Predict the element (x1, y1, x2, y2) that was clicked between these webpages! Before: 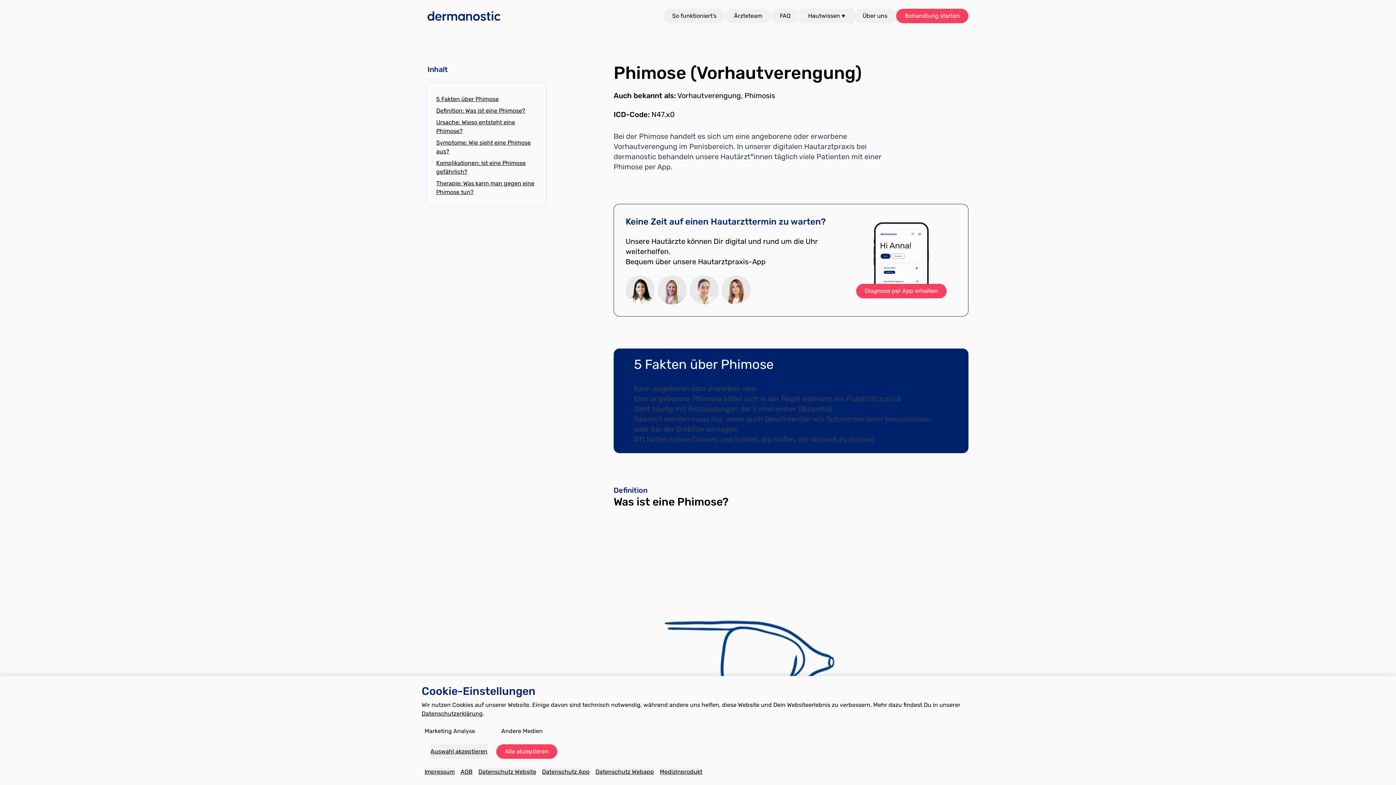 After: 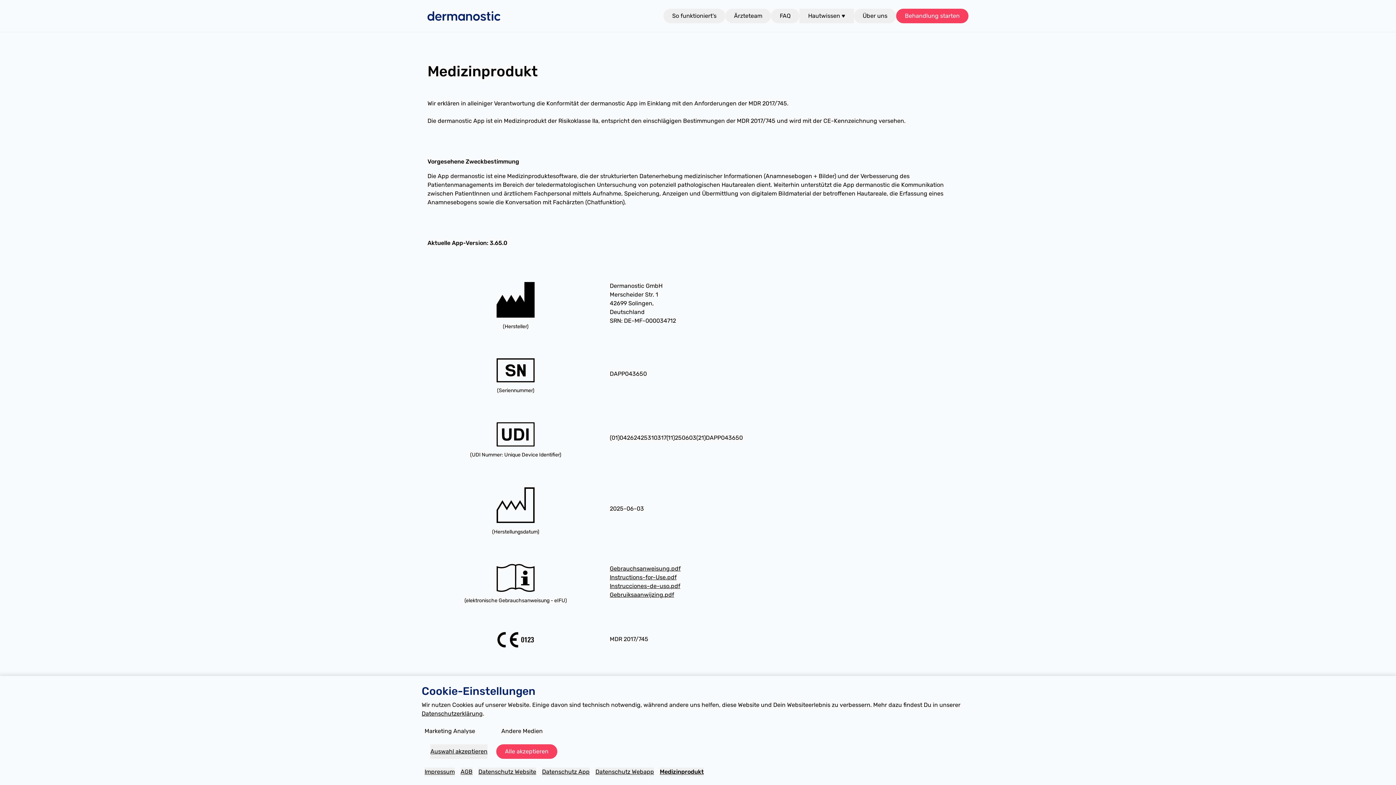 Action: bbox: (660, 768, 702, 776) label: Medizinprodukt